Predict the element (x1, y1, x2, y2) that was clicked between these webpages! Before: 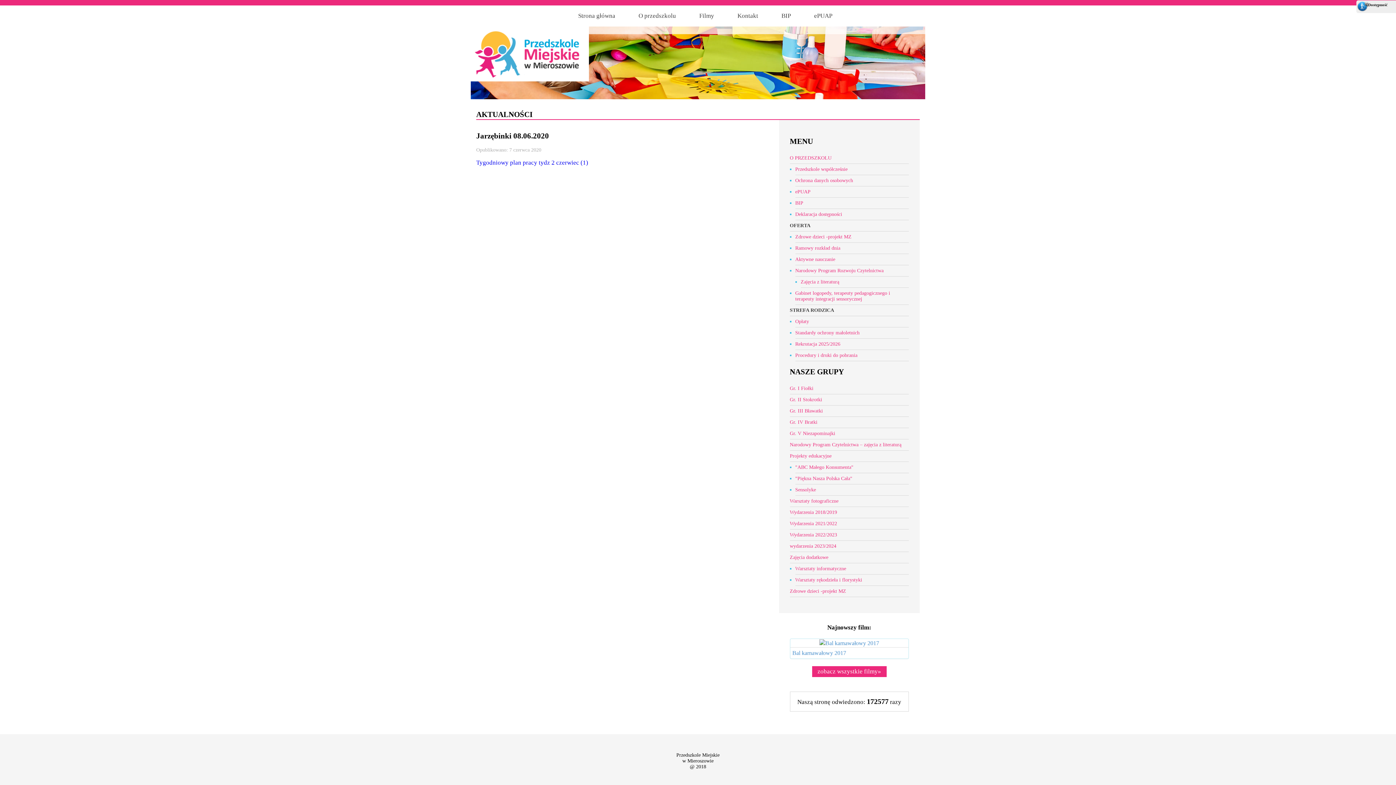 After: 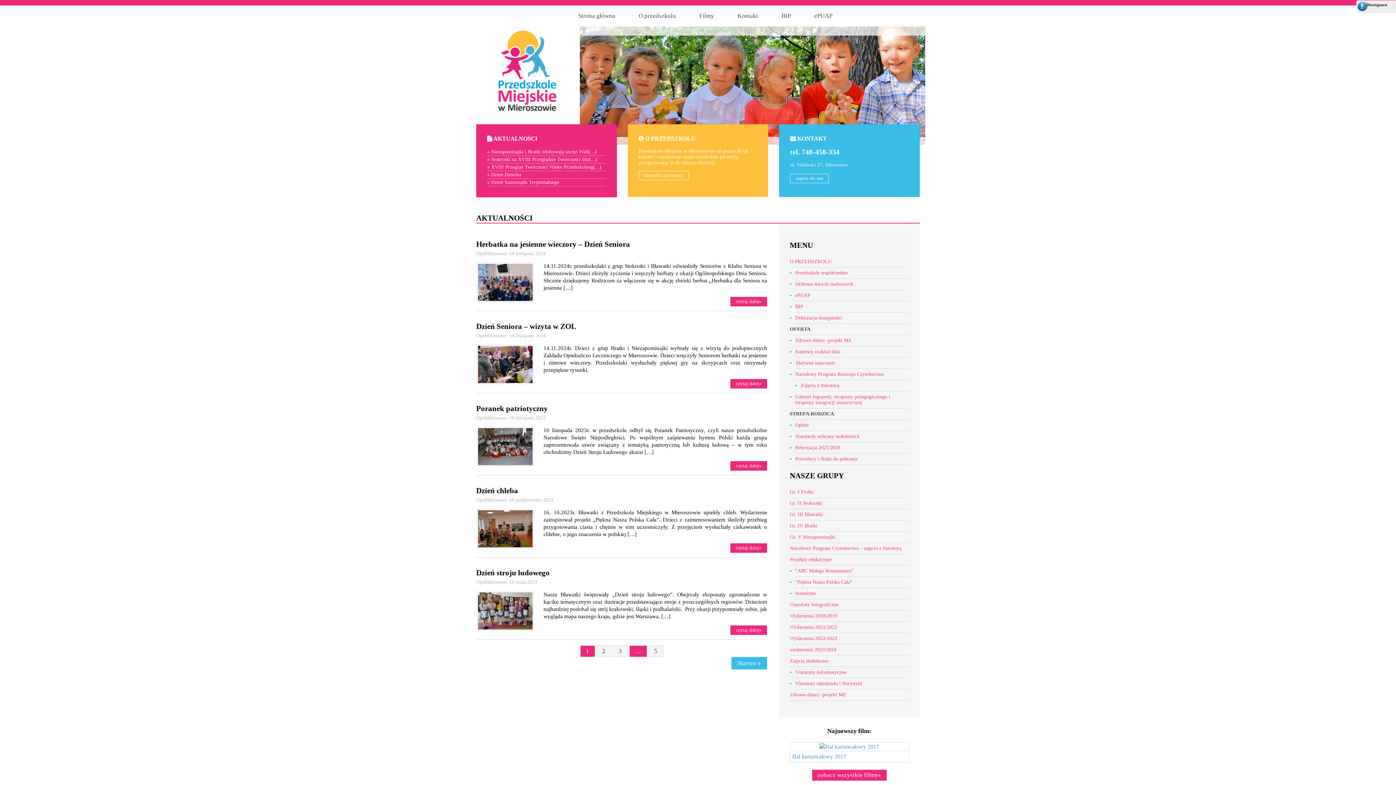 Action: bbox: (795, 473, 909, 484) label: "Piękna Nasza Polska Cała"